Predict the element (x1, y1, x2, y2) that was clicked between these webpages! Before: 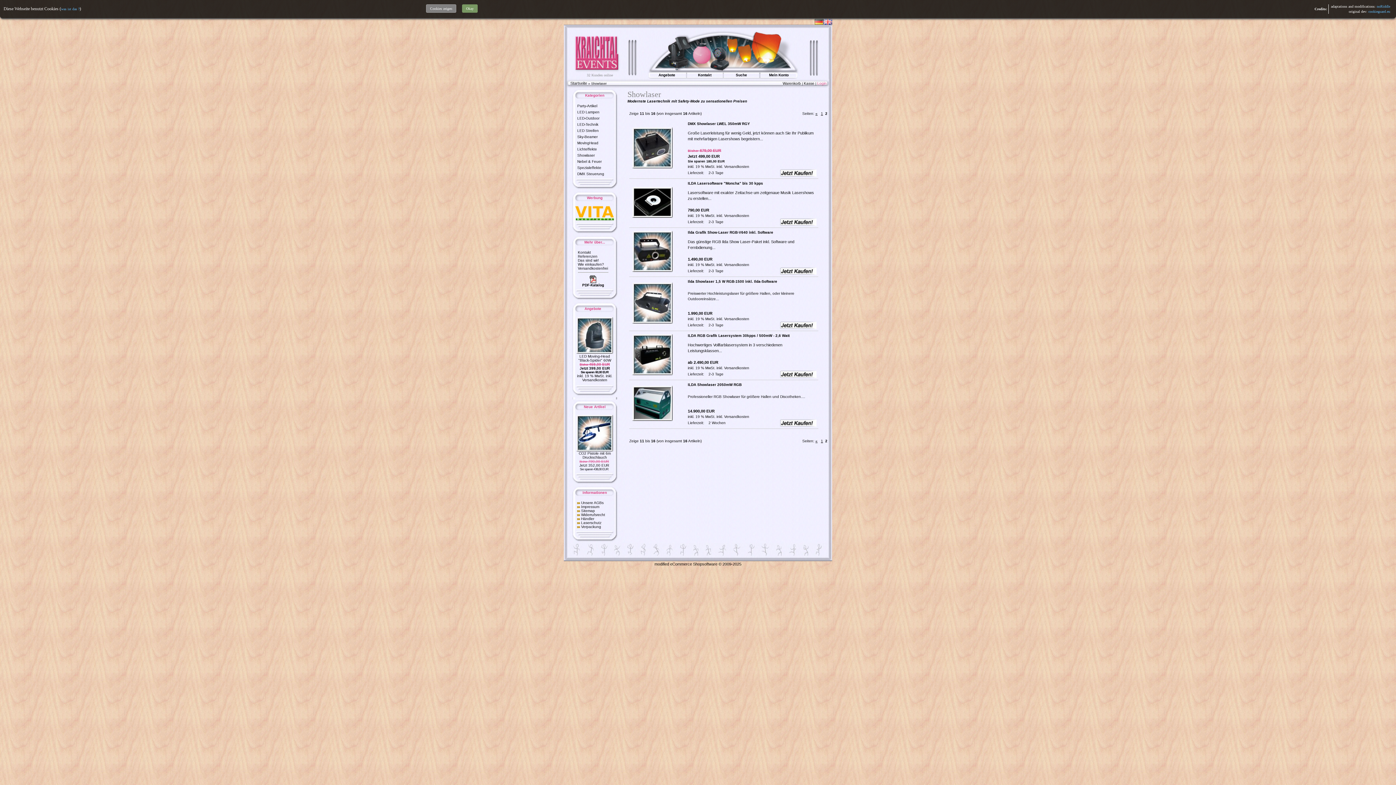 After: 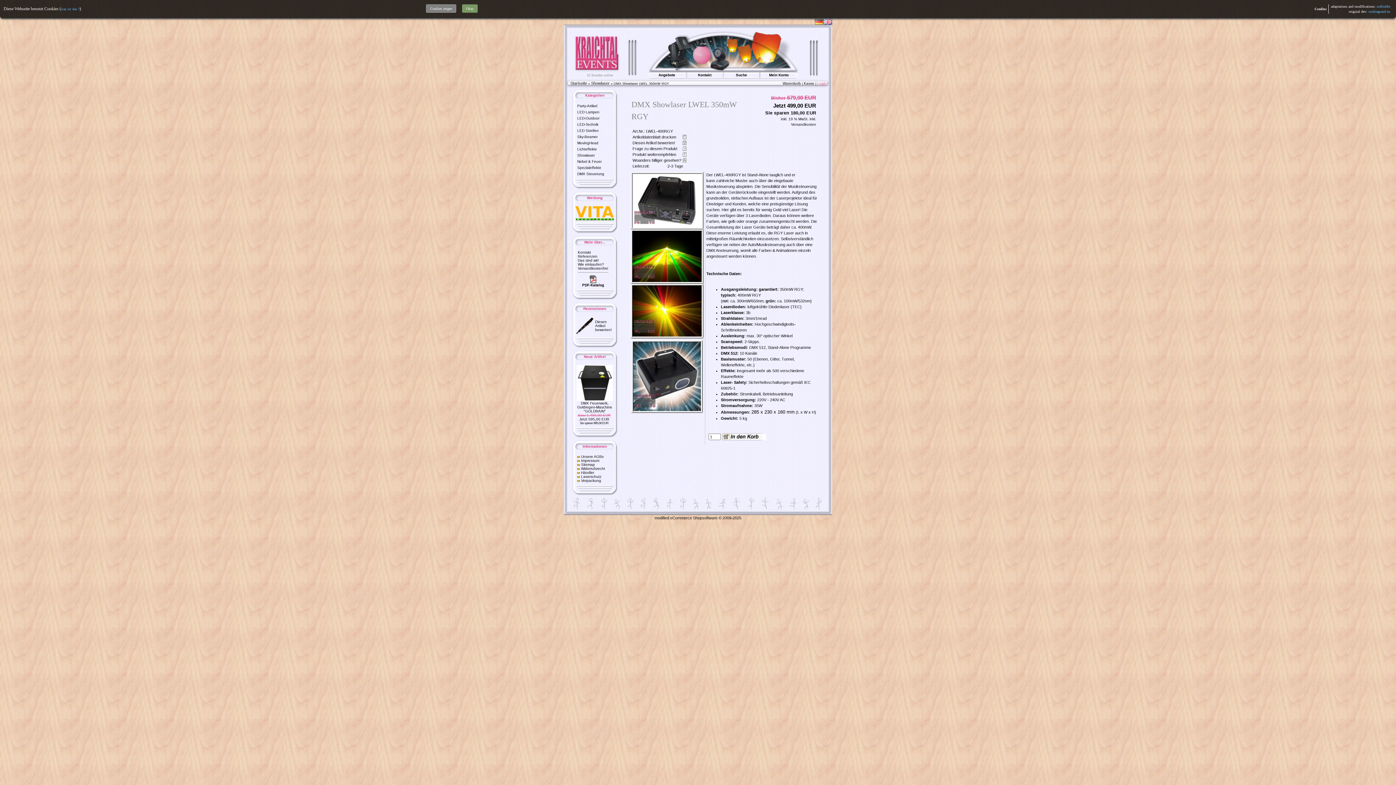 Action: bbox: (688, 121, 750, 125) label: DMX Showlaser LWEL 350mW RGY